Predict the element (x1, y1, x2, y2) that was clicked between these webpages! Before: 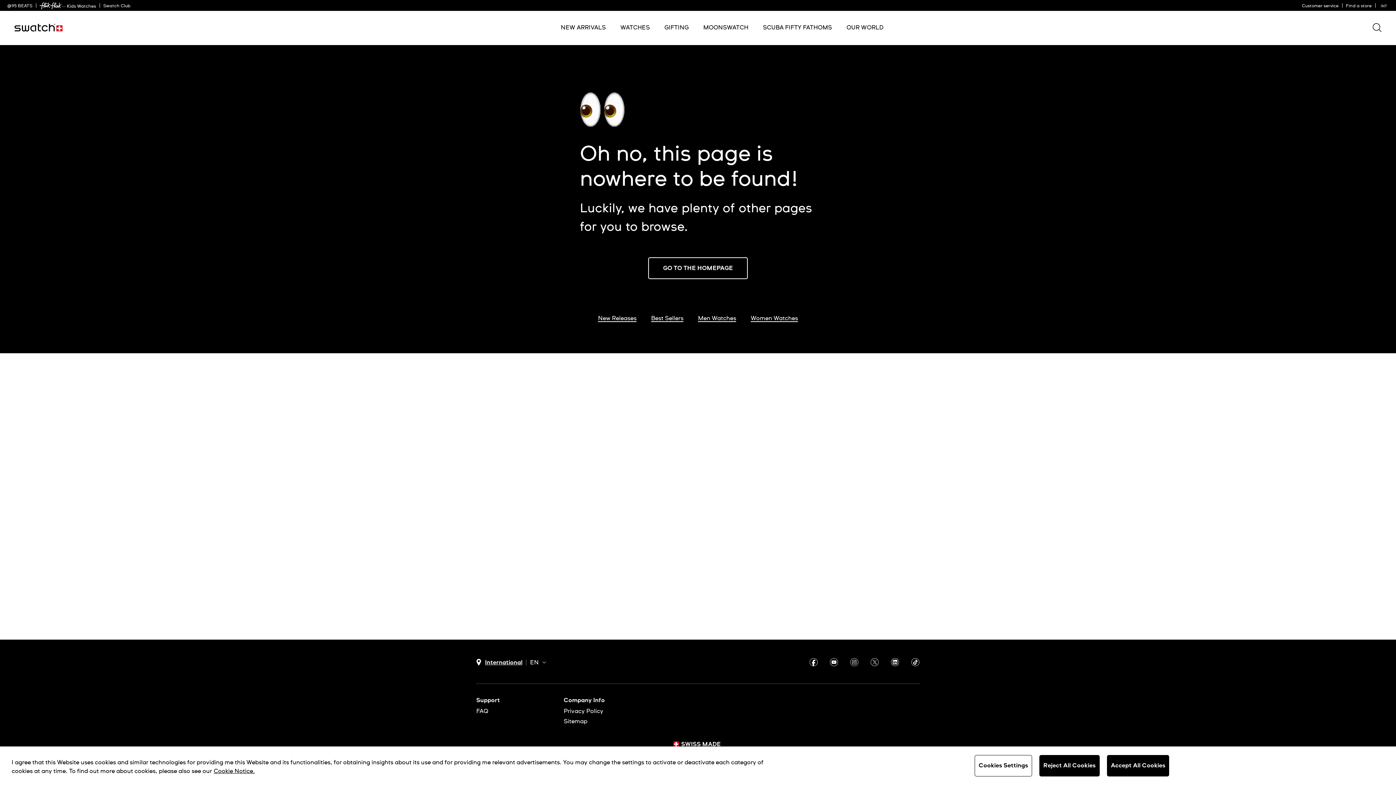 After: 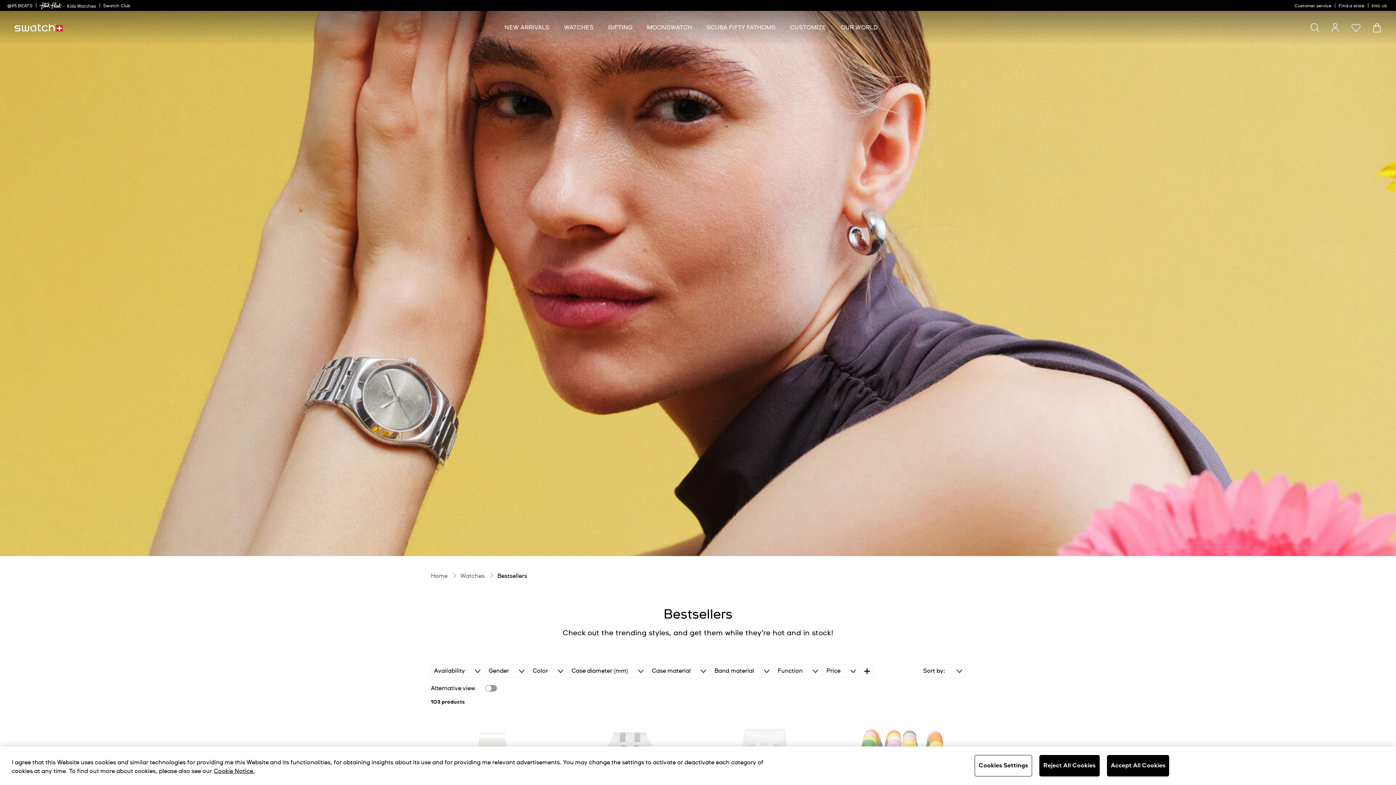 Action: bbox: (651, 315, 683, 321) label: Best Sellers